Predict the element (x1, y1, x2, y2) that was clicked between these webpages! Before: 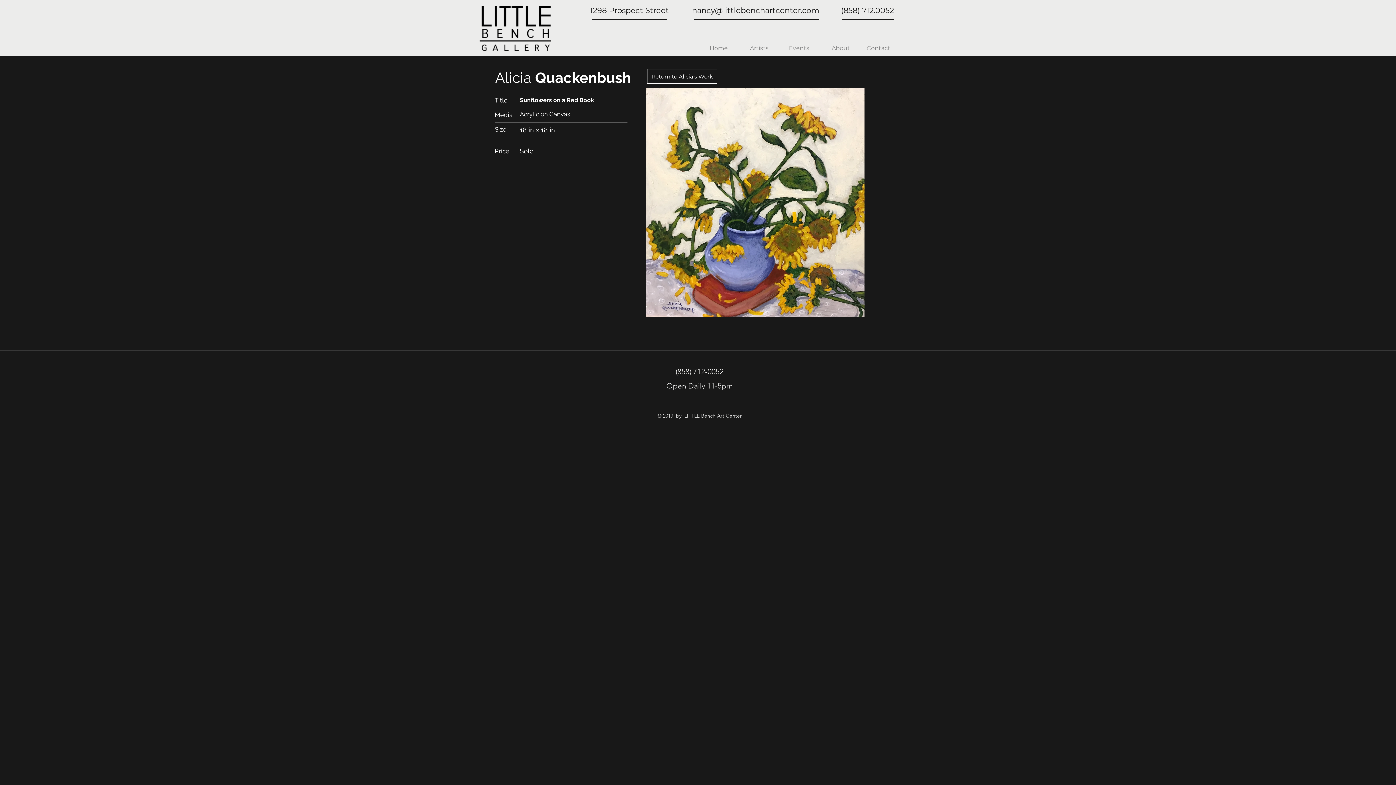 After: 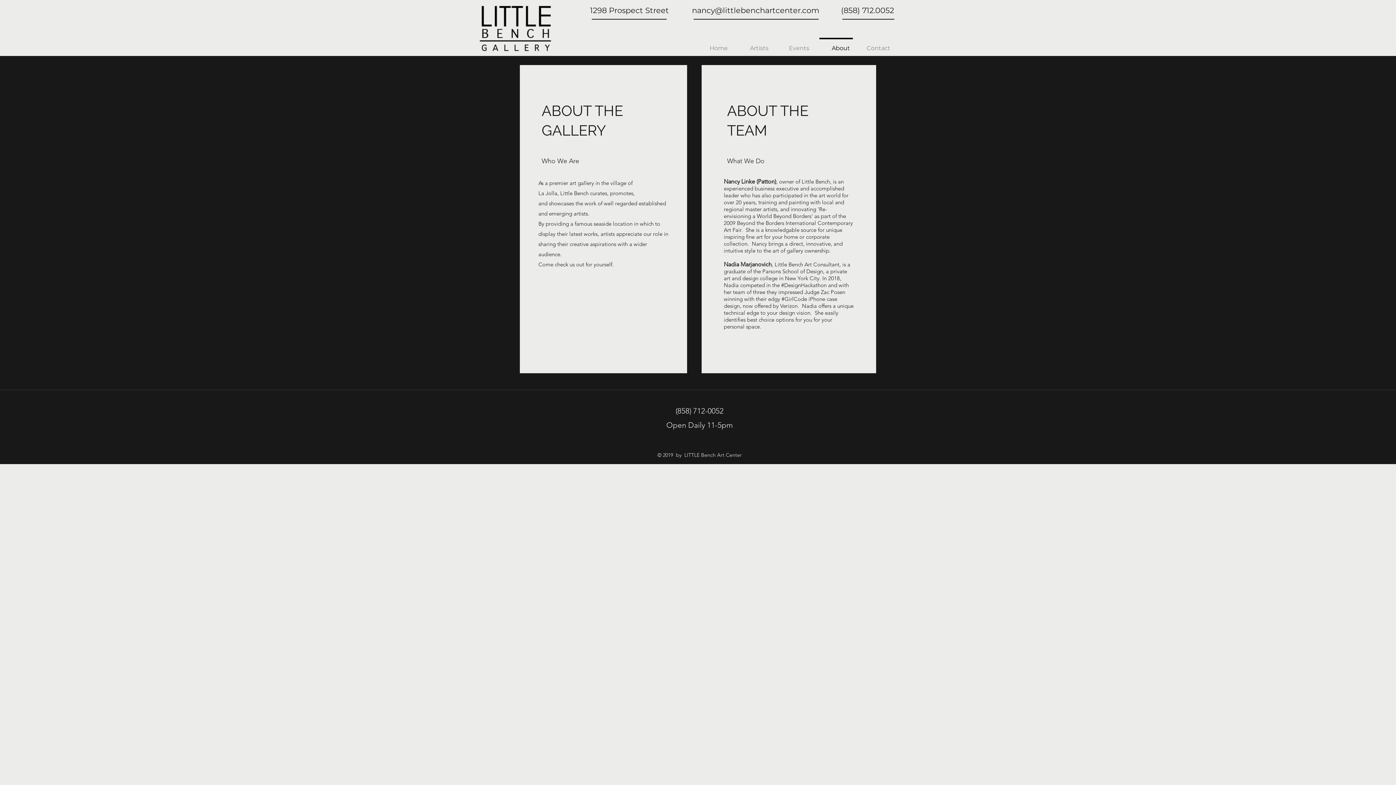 Action: bbox: (816, 37, 856, 52) label: About